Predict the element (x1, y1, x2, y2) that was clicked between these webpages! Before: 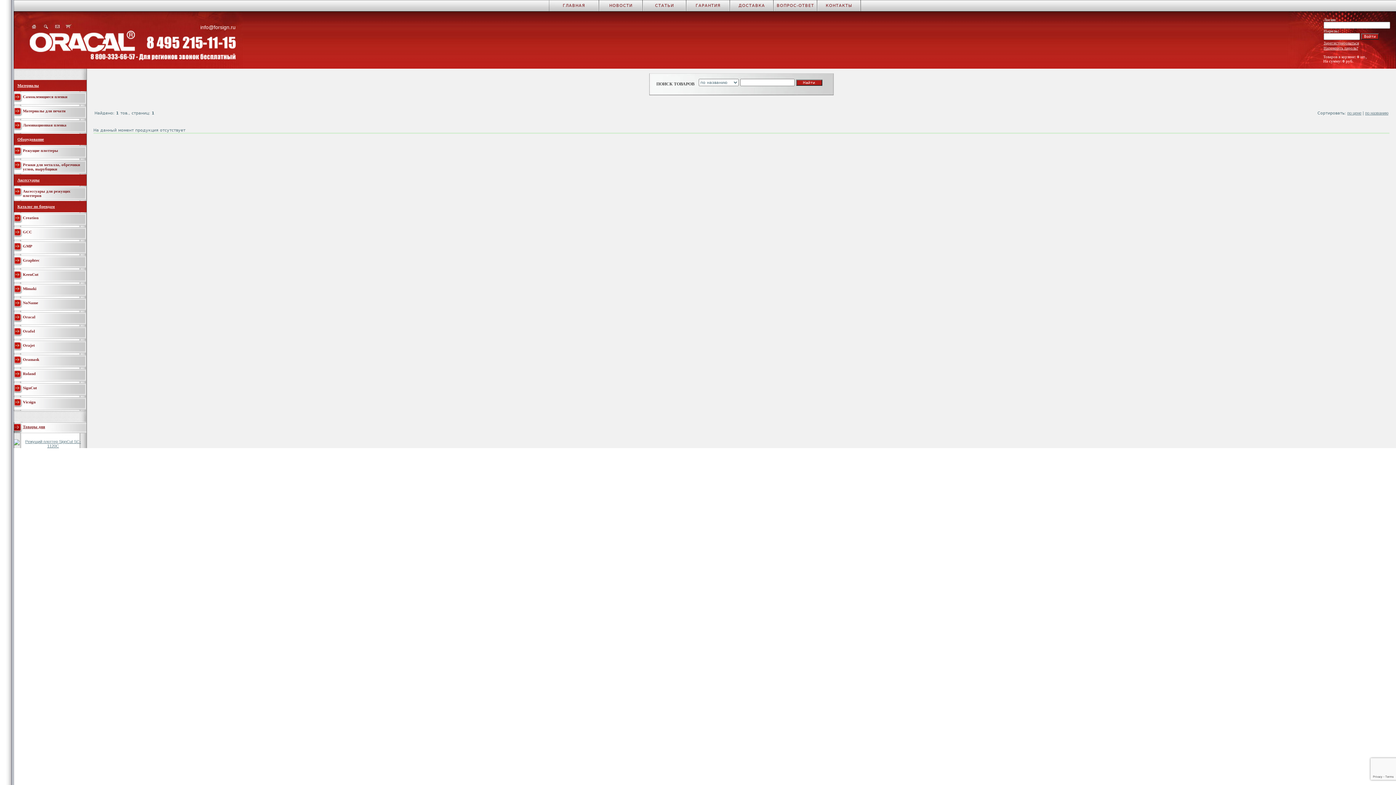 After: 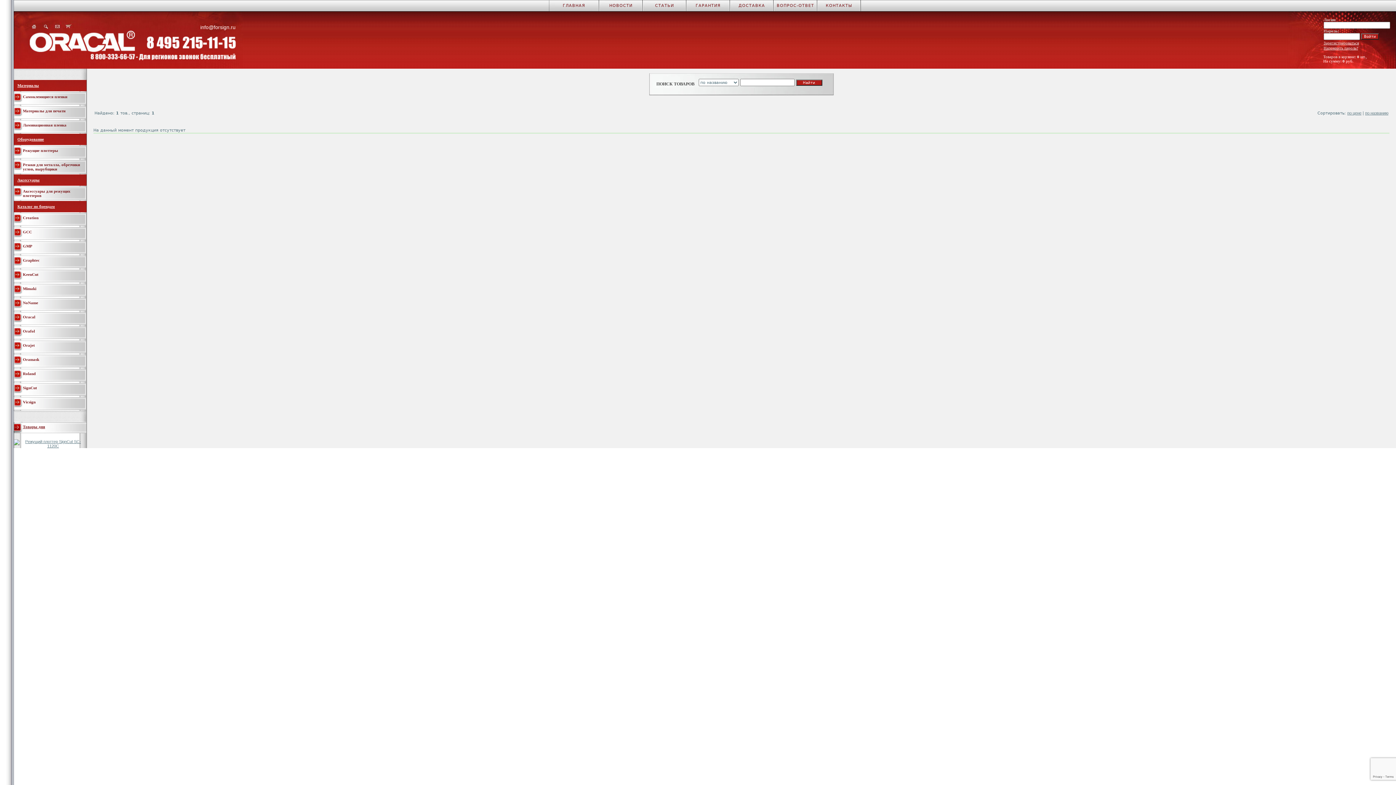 Action: label:  по названию bbox: (1364, 110, 1388, 115)